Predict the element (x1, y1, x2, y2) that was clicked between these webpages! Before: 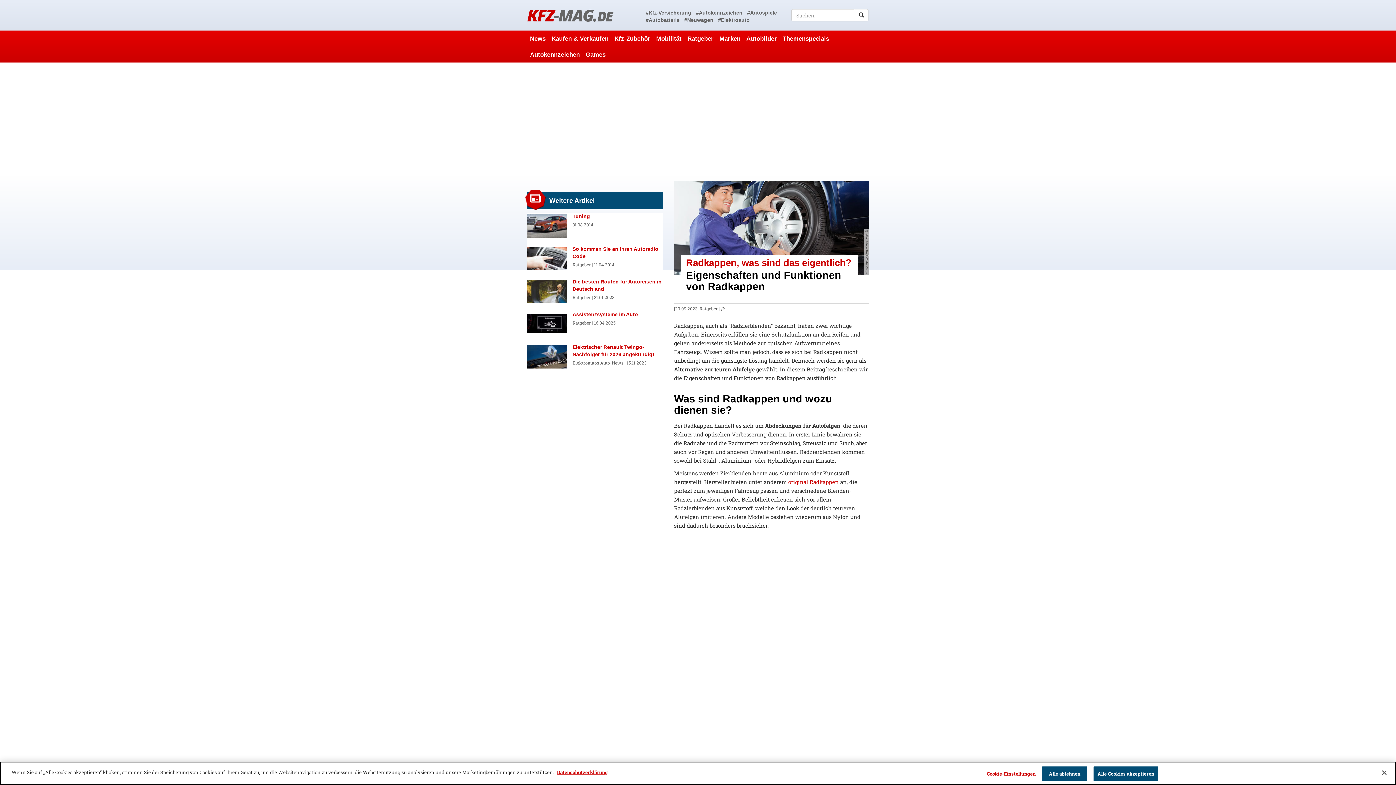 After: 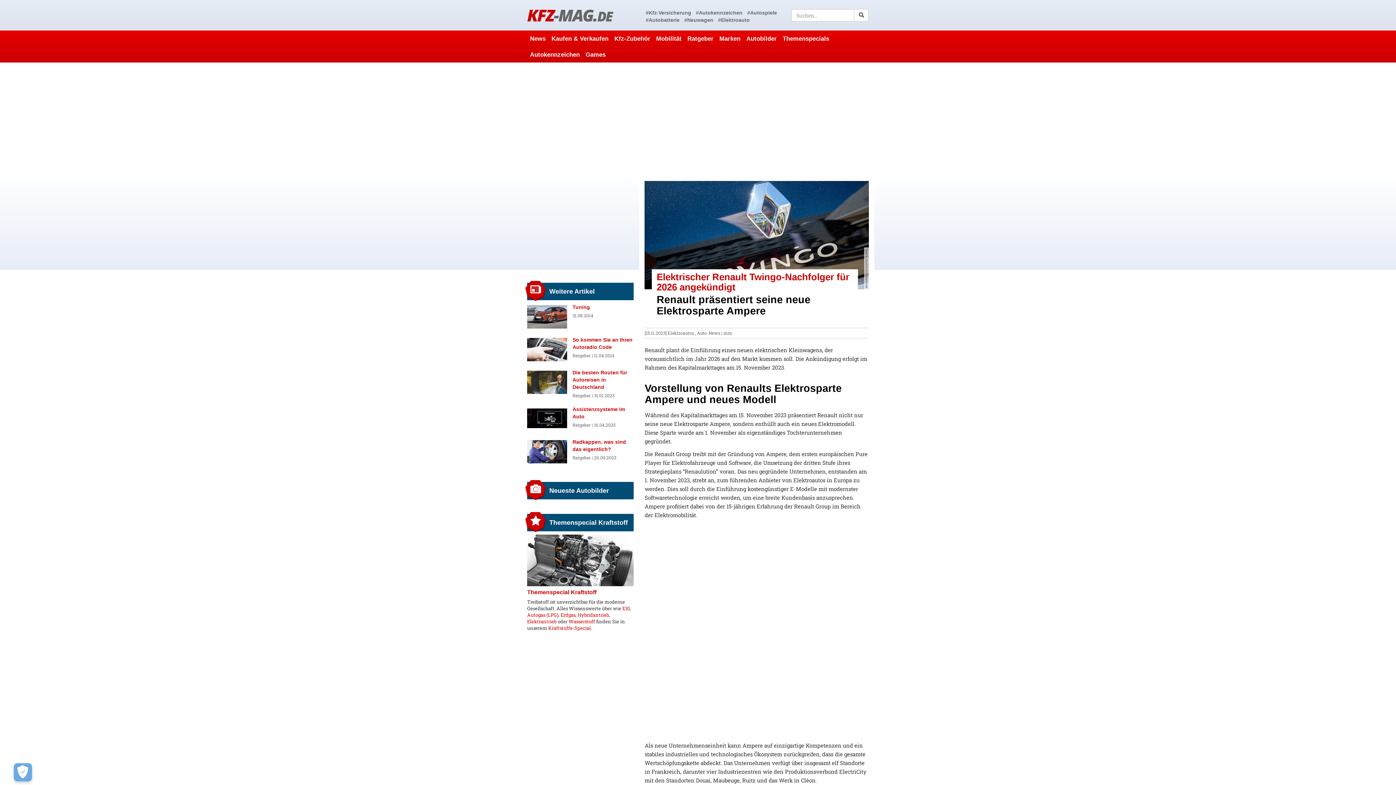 Action: label: Elektrischer Renault Twingo-Nachfolger für 2026 angekündigt bbox: (527, 343, 663, 358)